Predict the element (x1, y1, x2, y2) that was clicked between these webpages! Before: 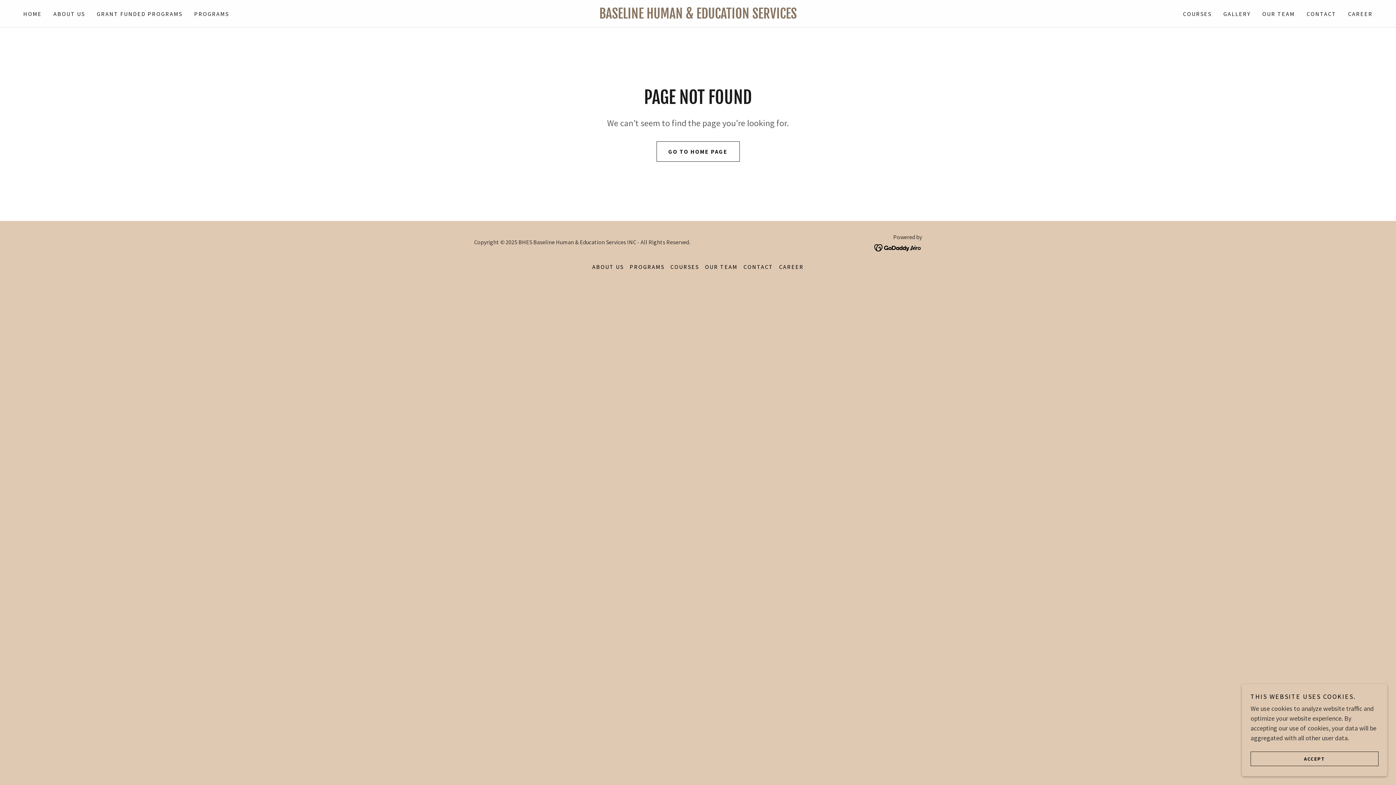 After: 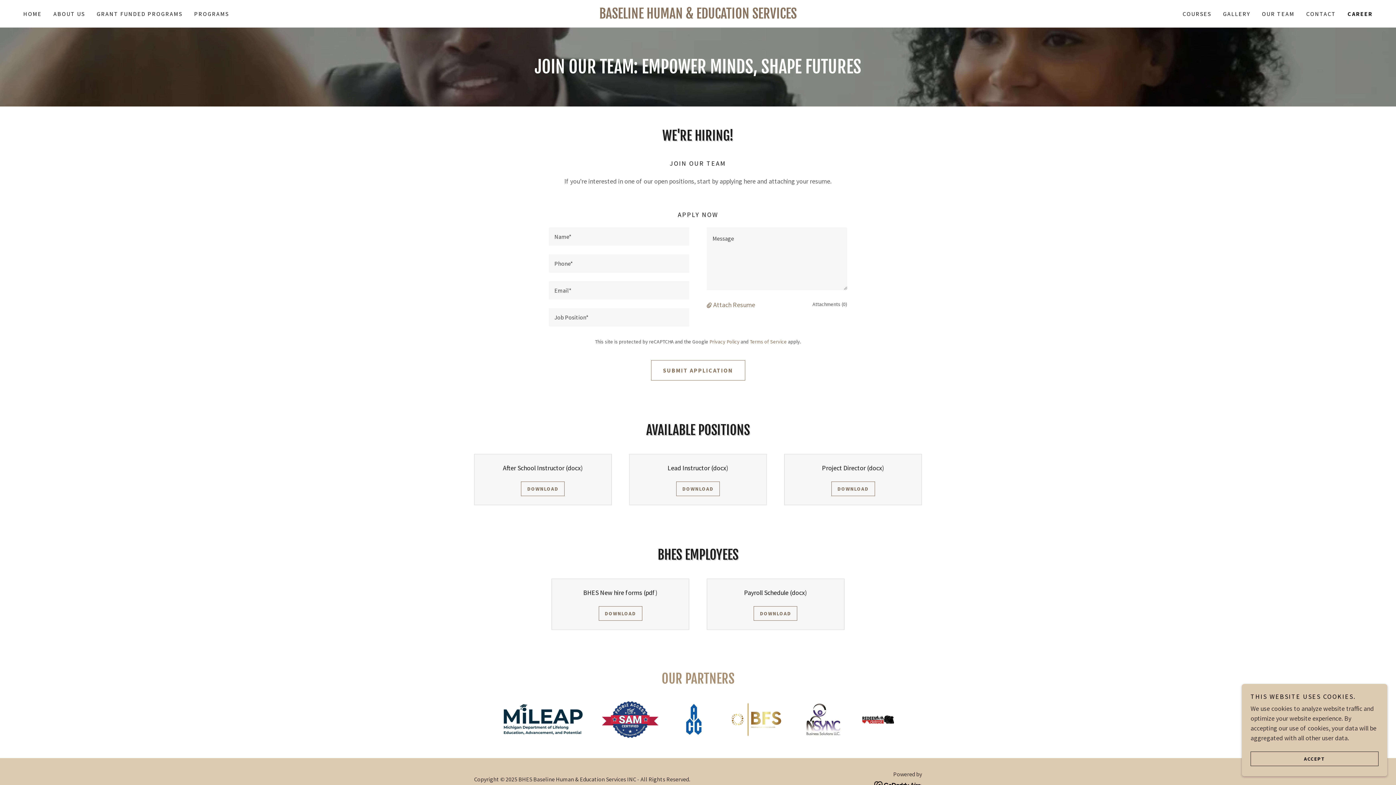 Action: label: CAREER bbox: (776, 260, 806, 273)